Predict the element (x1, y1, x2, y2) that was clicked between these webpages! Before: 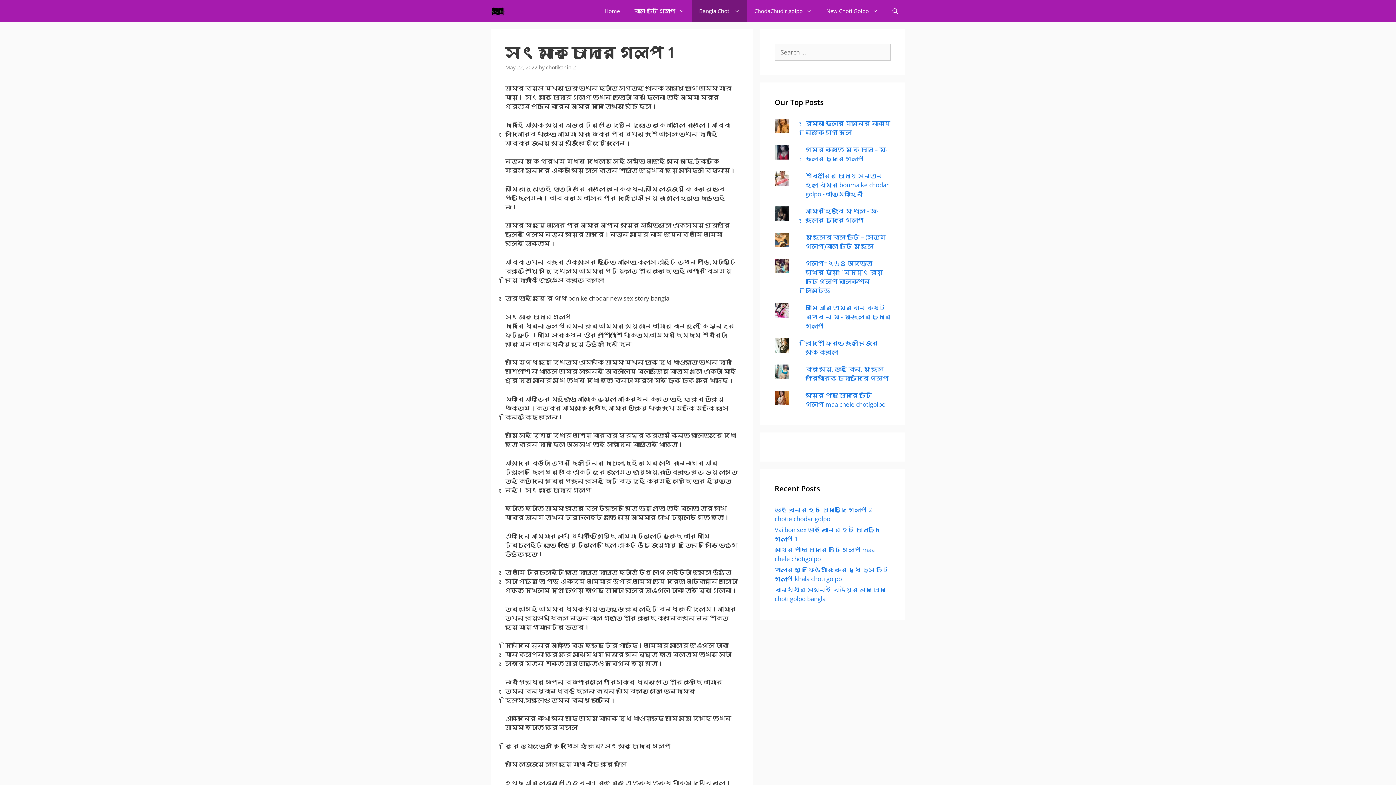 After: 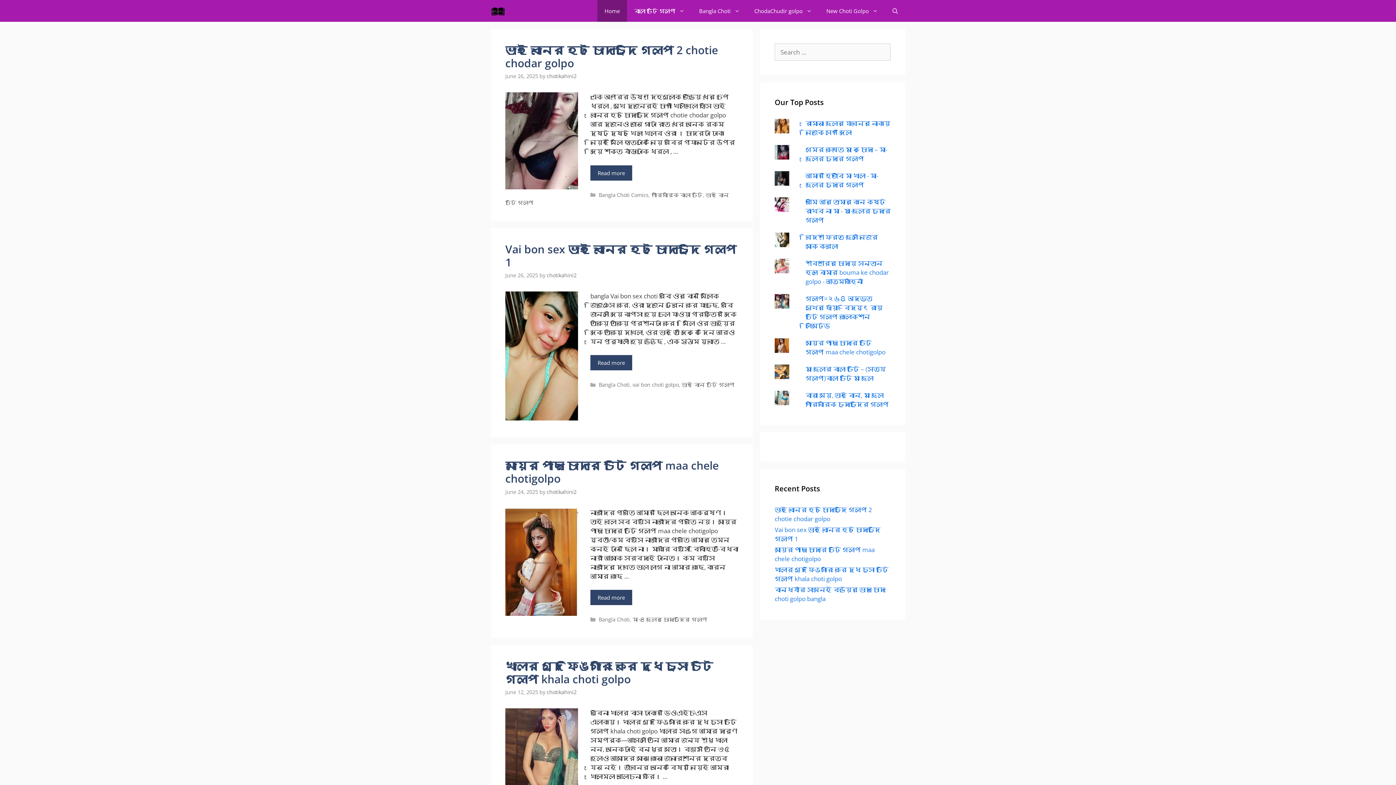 Action: bbox: (490, 0, 509, 21)